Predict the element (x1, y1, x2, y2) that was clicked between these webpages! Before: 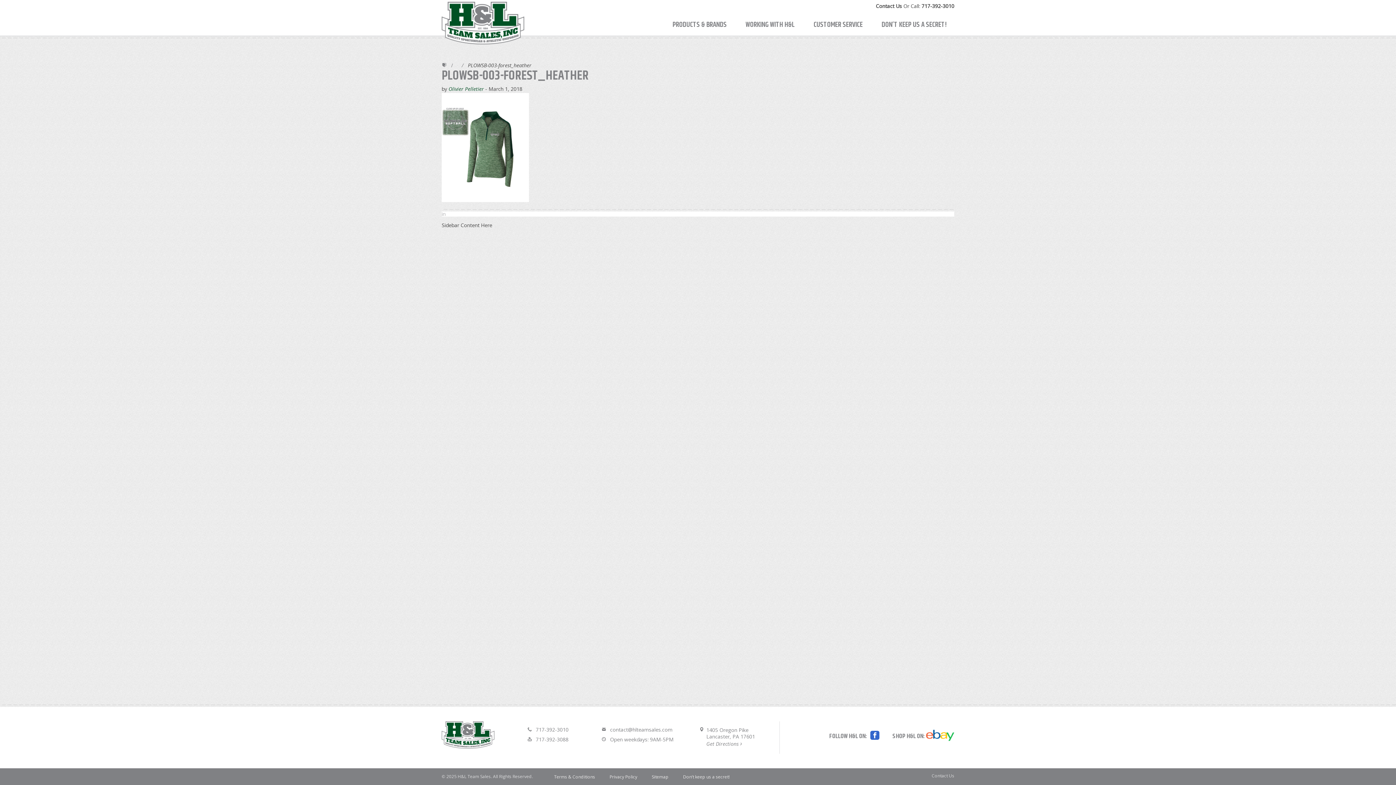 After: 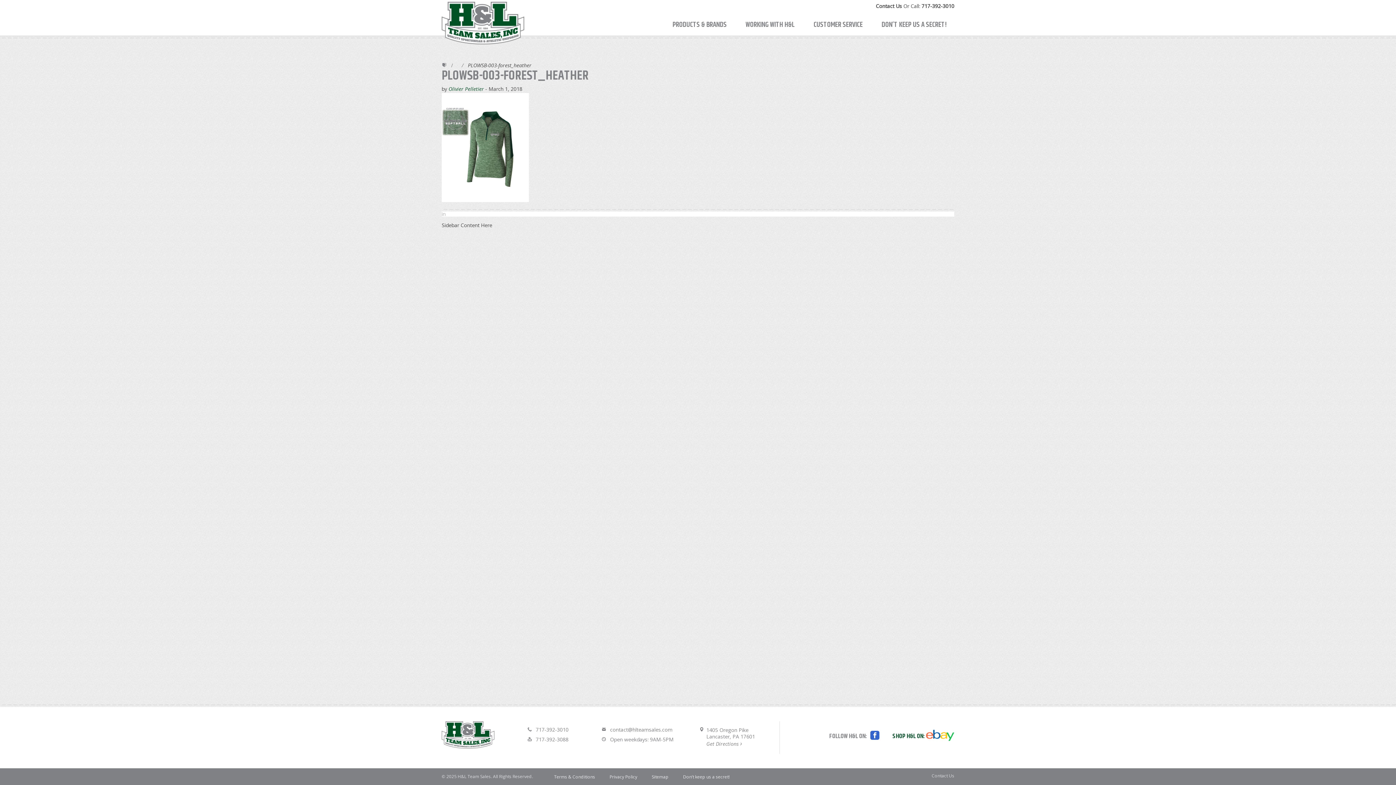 Action: label: SHOP H&L ON:  bbox: (892, 727, 954, 740)